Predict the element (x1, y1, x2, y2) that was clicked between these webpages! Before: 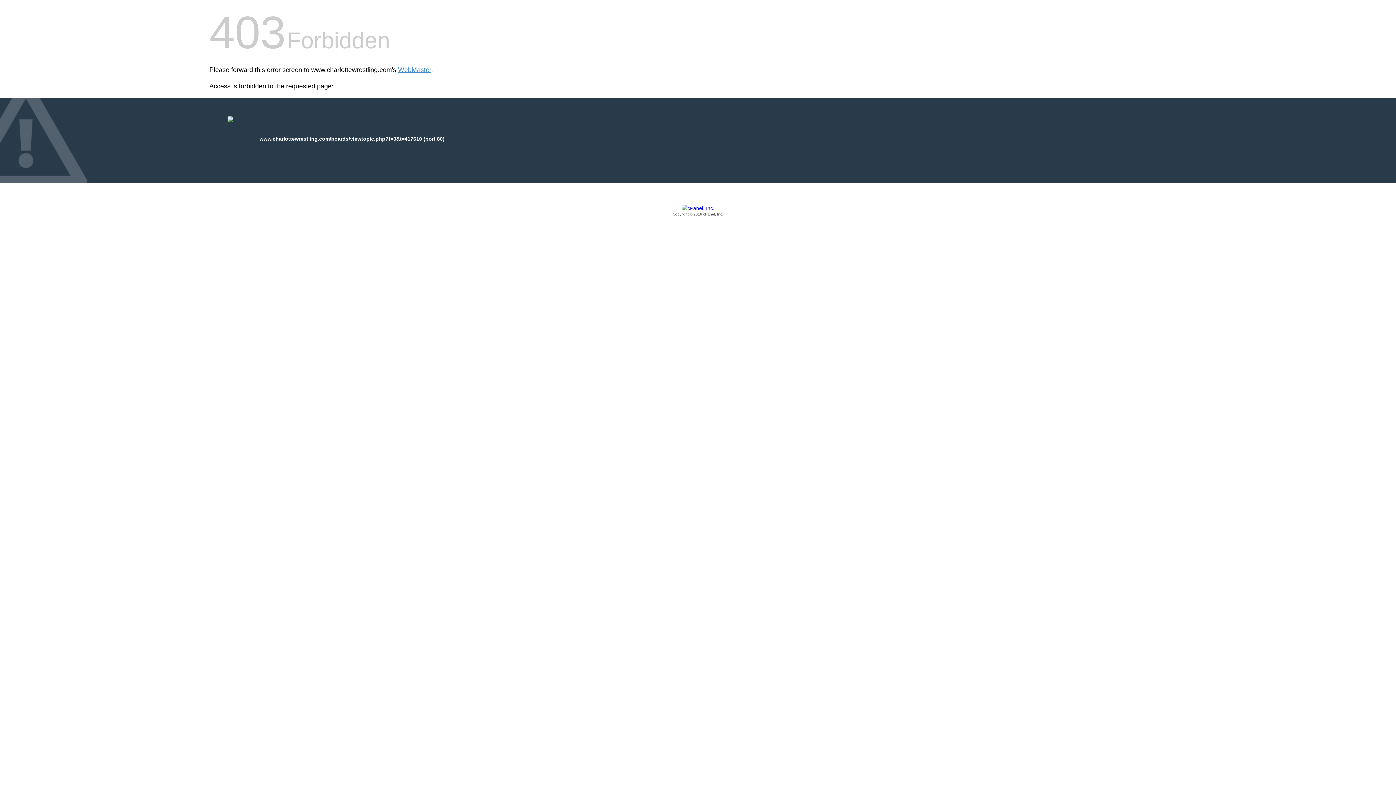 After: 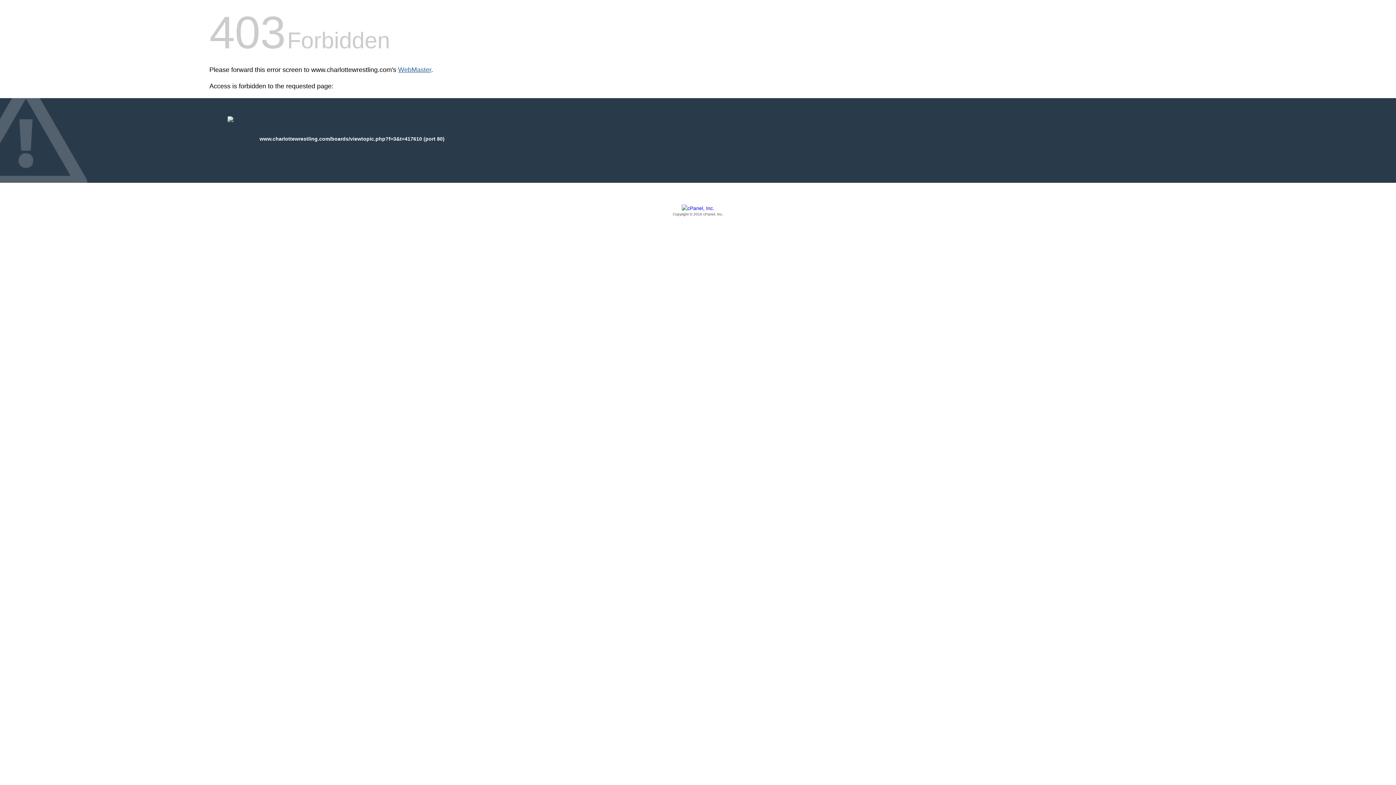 Action: bbox: (398, 66, 431, 73) label: WebMaster